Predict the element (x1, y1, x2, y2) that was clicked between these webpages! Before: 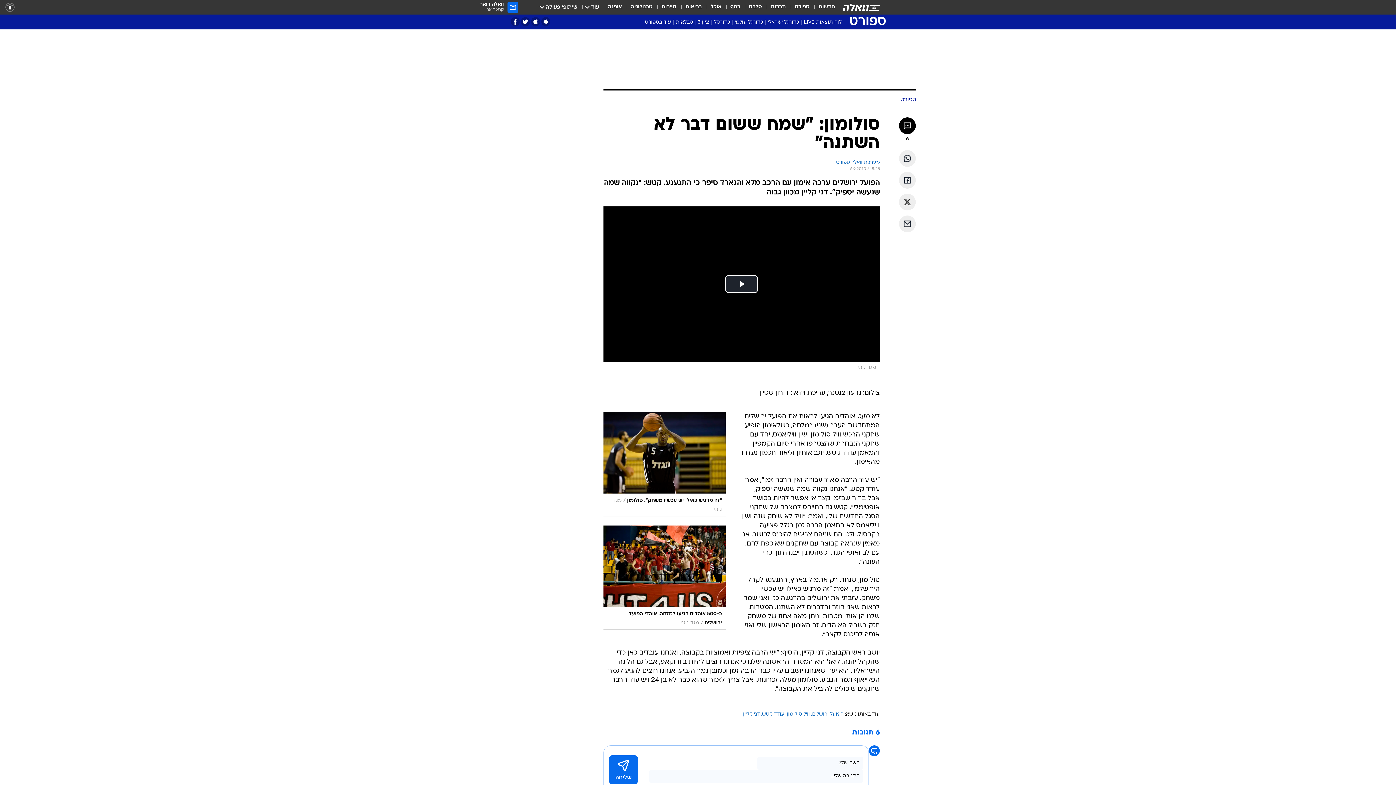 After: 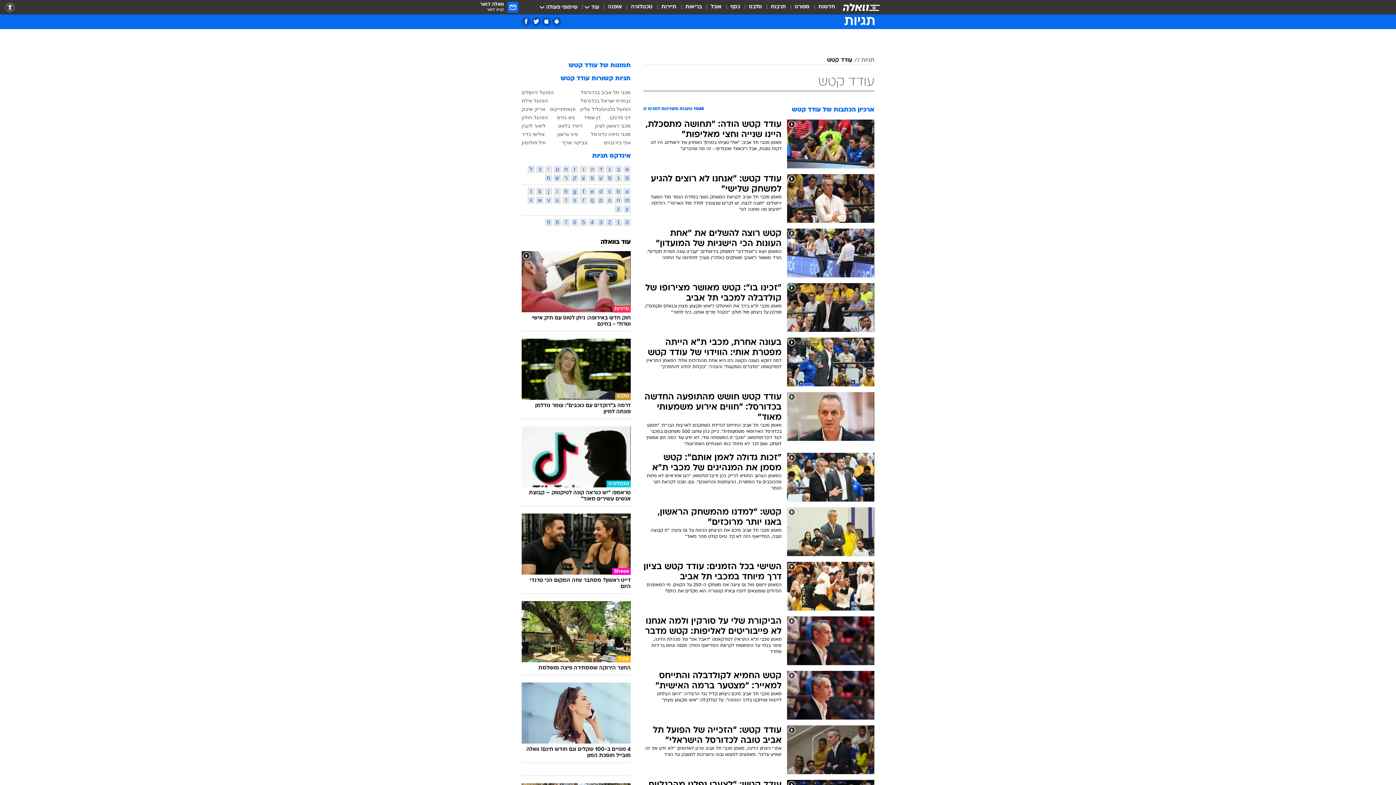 Action: bbox: (762, 712, 784, 716) label: עודד קטש